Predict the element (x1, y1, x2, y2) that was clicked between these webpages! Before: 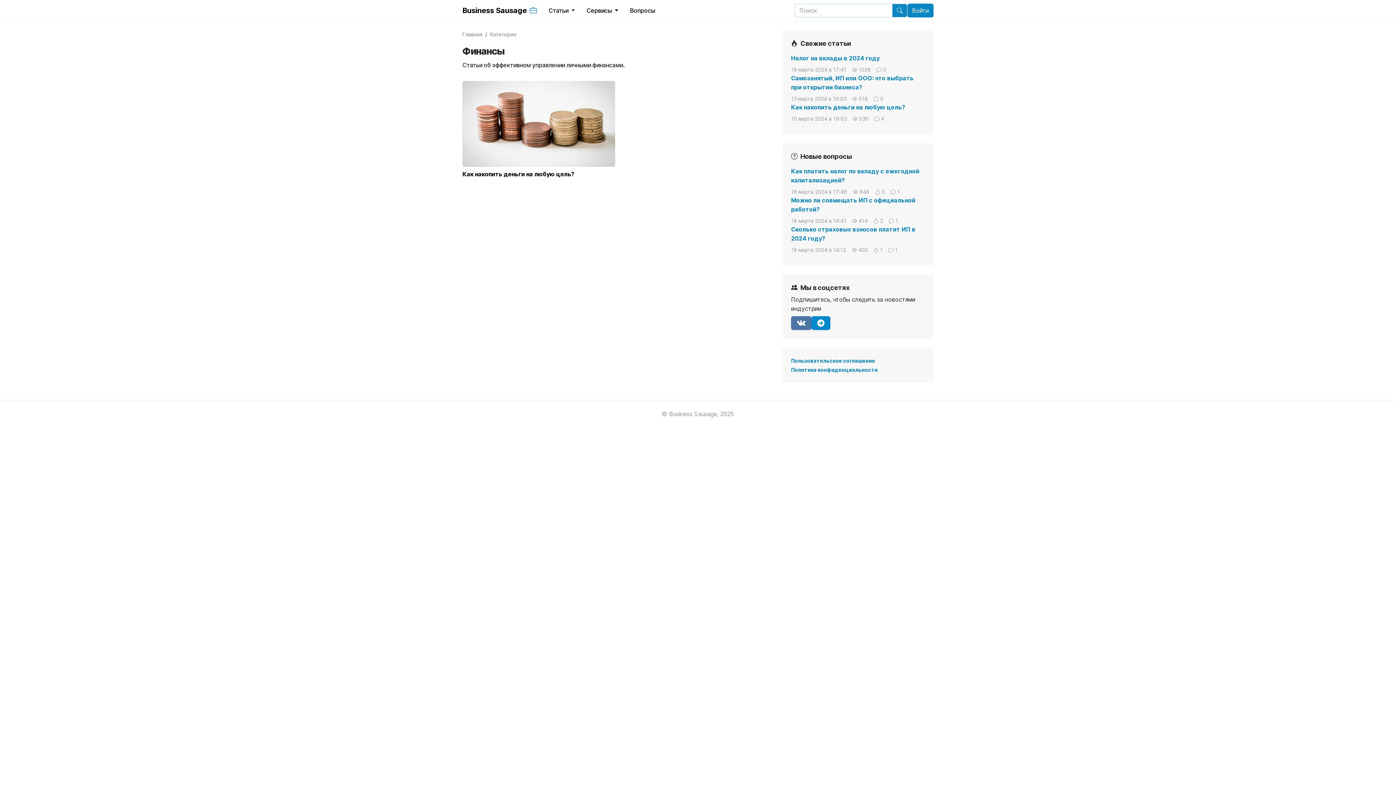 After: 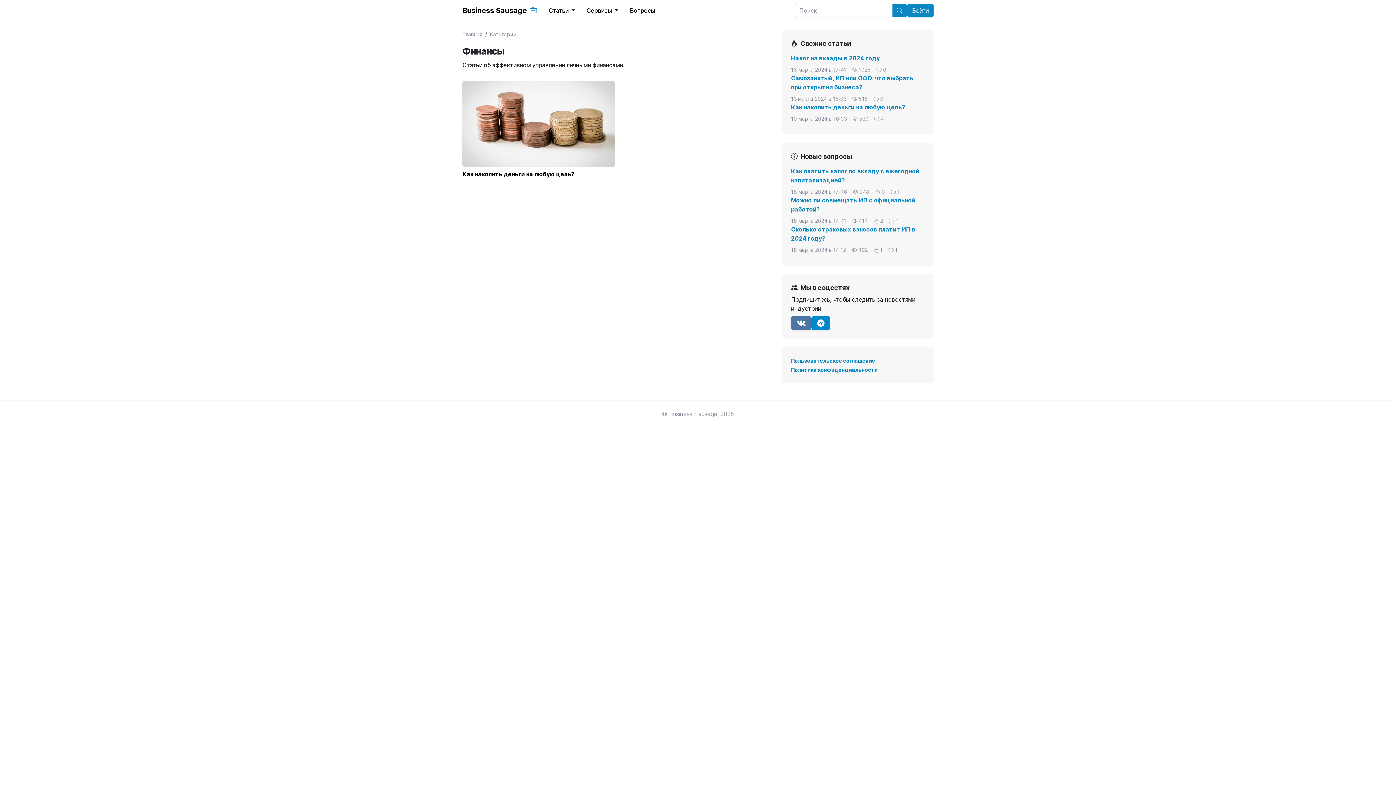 Action: bbox: (811, 316, 830, 330)